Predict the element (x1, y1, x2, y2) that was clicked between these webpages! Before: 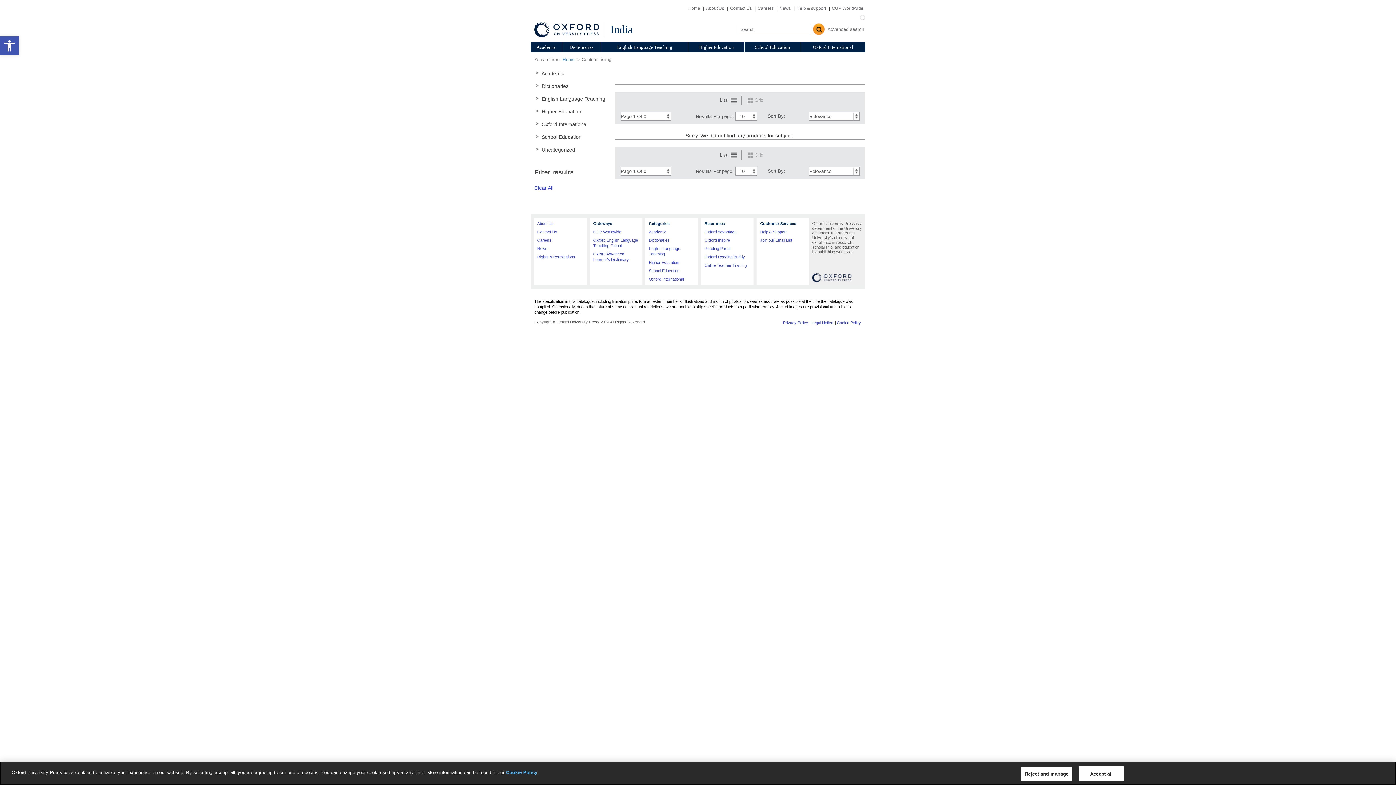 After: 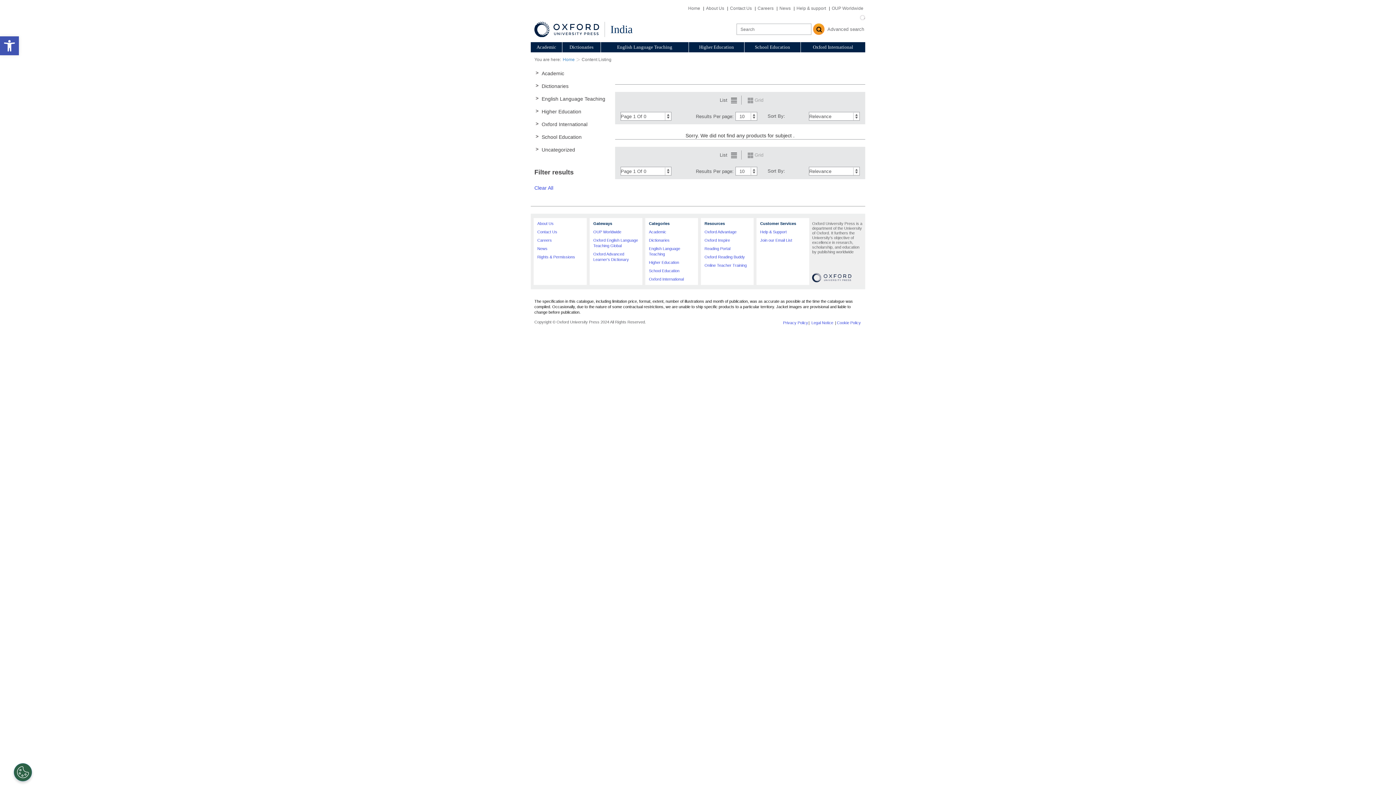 Action: bbox: (1079, 766, 1124, 781) label: Accept all